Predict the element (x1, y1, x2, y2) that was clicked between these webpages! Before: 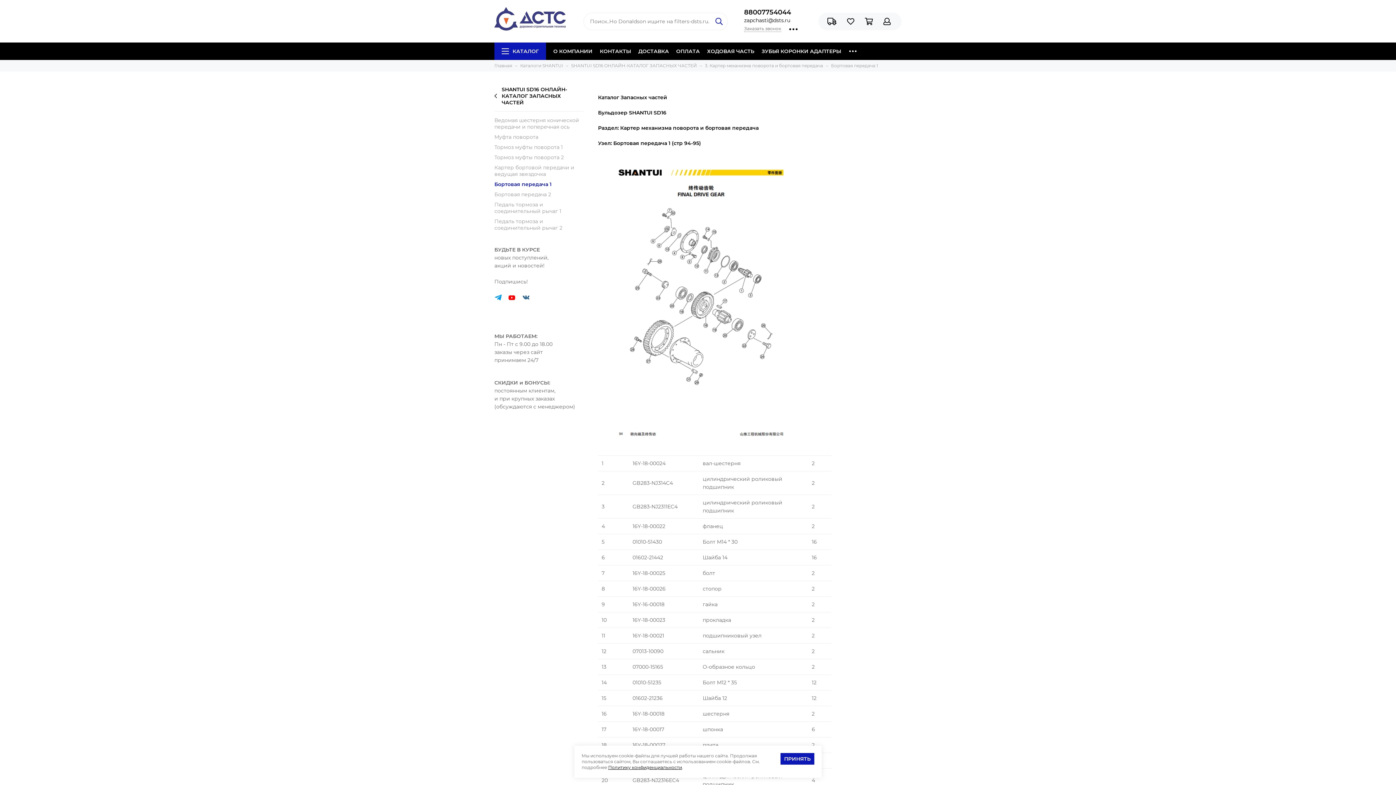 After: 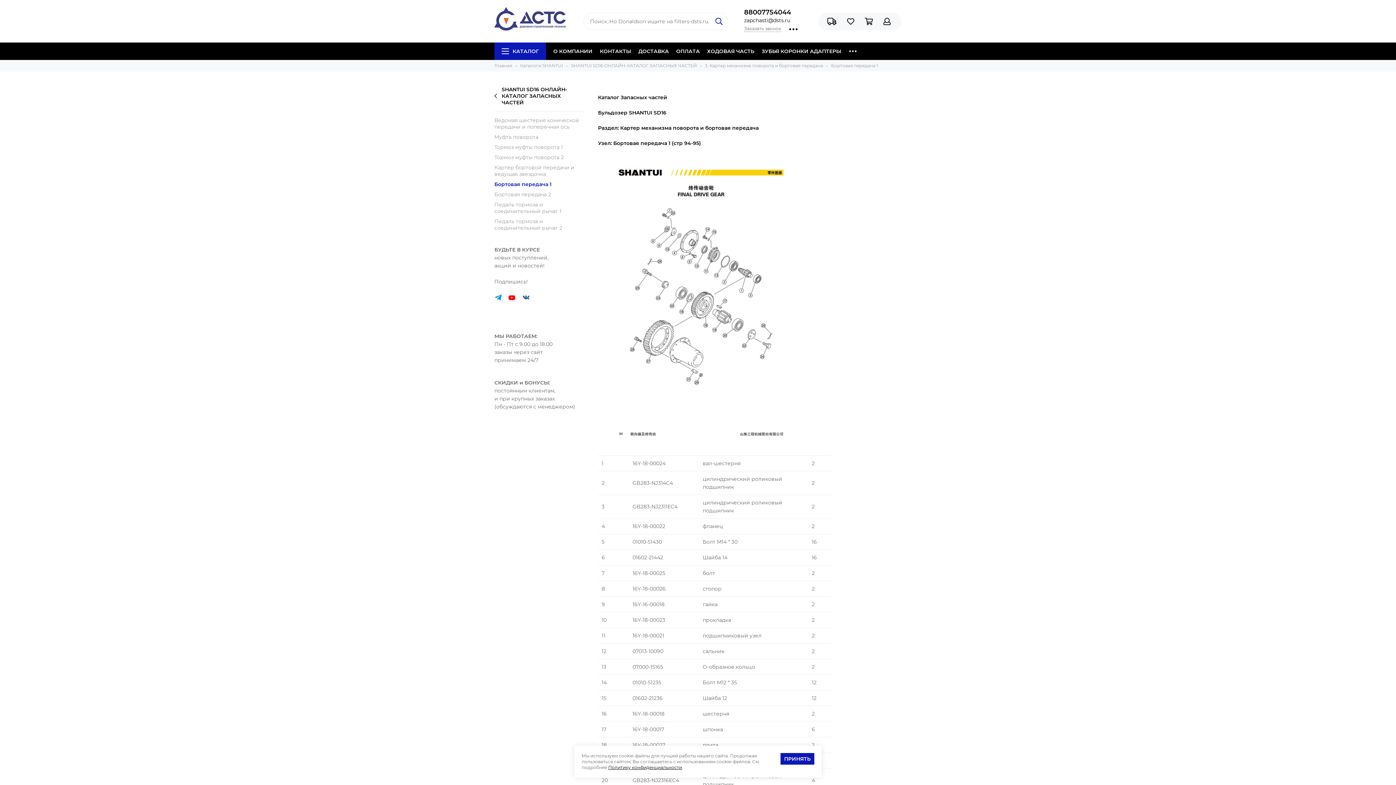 Action: label: Бортовая передача 1 bbox: (831, 62, 878, 68)